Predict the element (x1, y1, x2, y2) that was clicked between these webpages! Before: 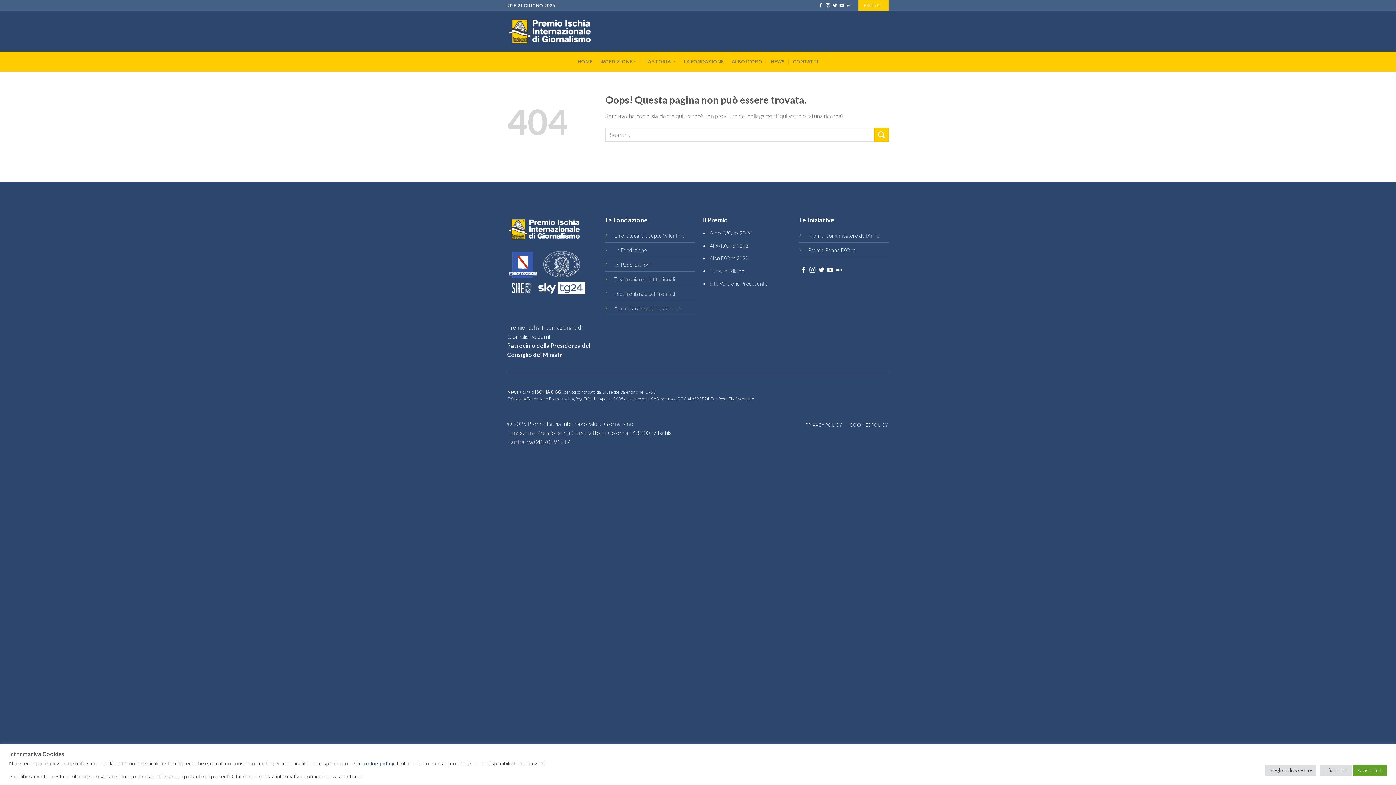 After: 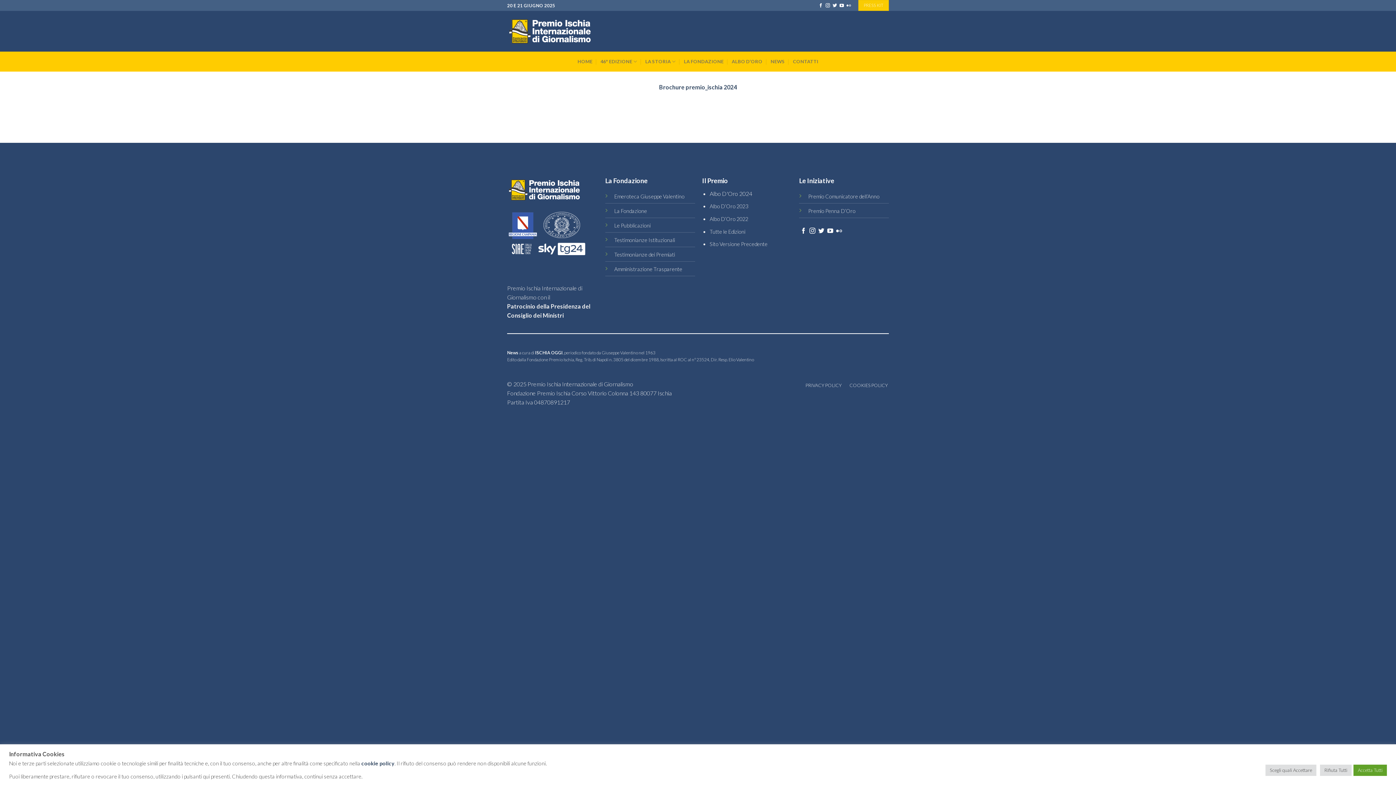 Action: label: Le Pubblicazioni bbox: (614, 261, 650, 268)